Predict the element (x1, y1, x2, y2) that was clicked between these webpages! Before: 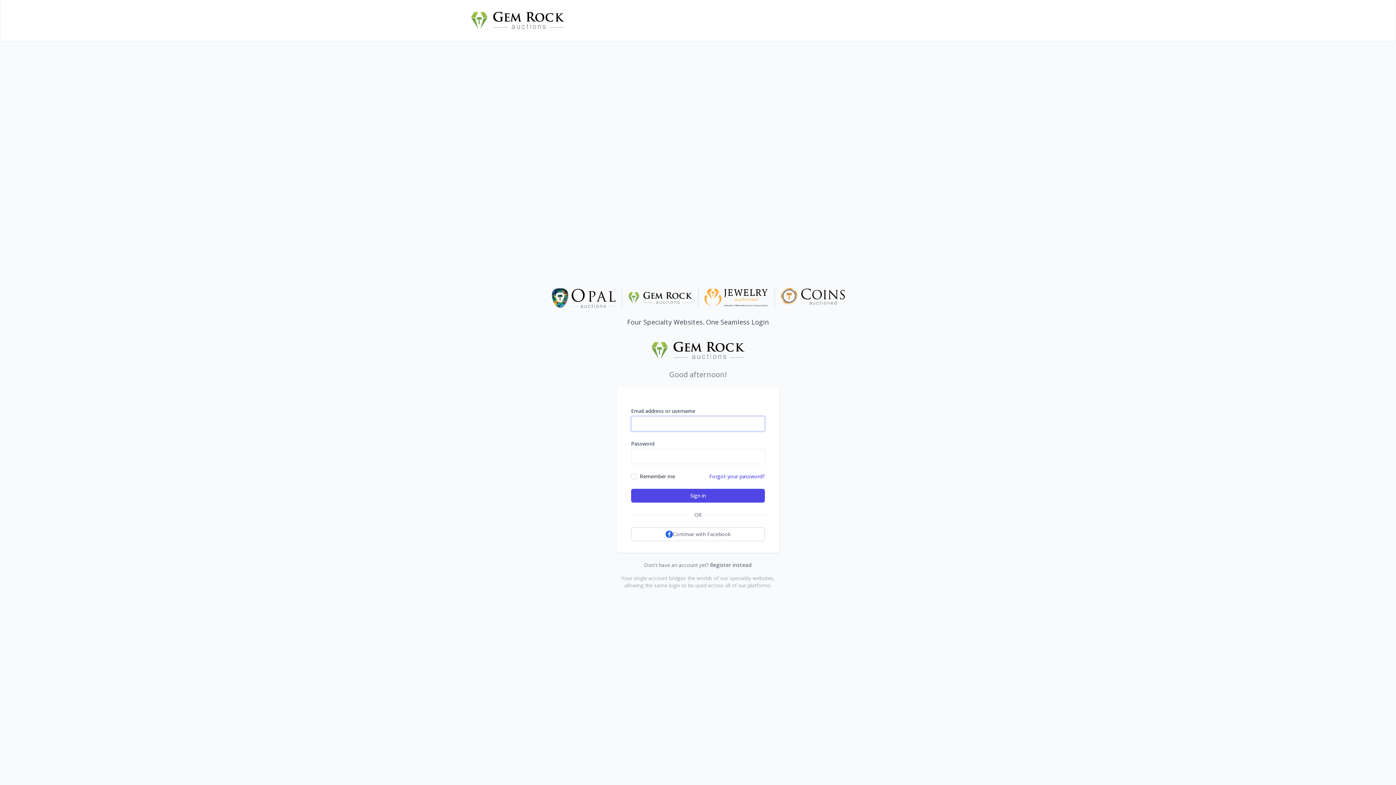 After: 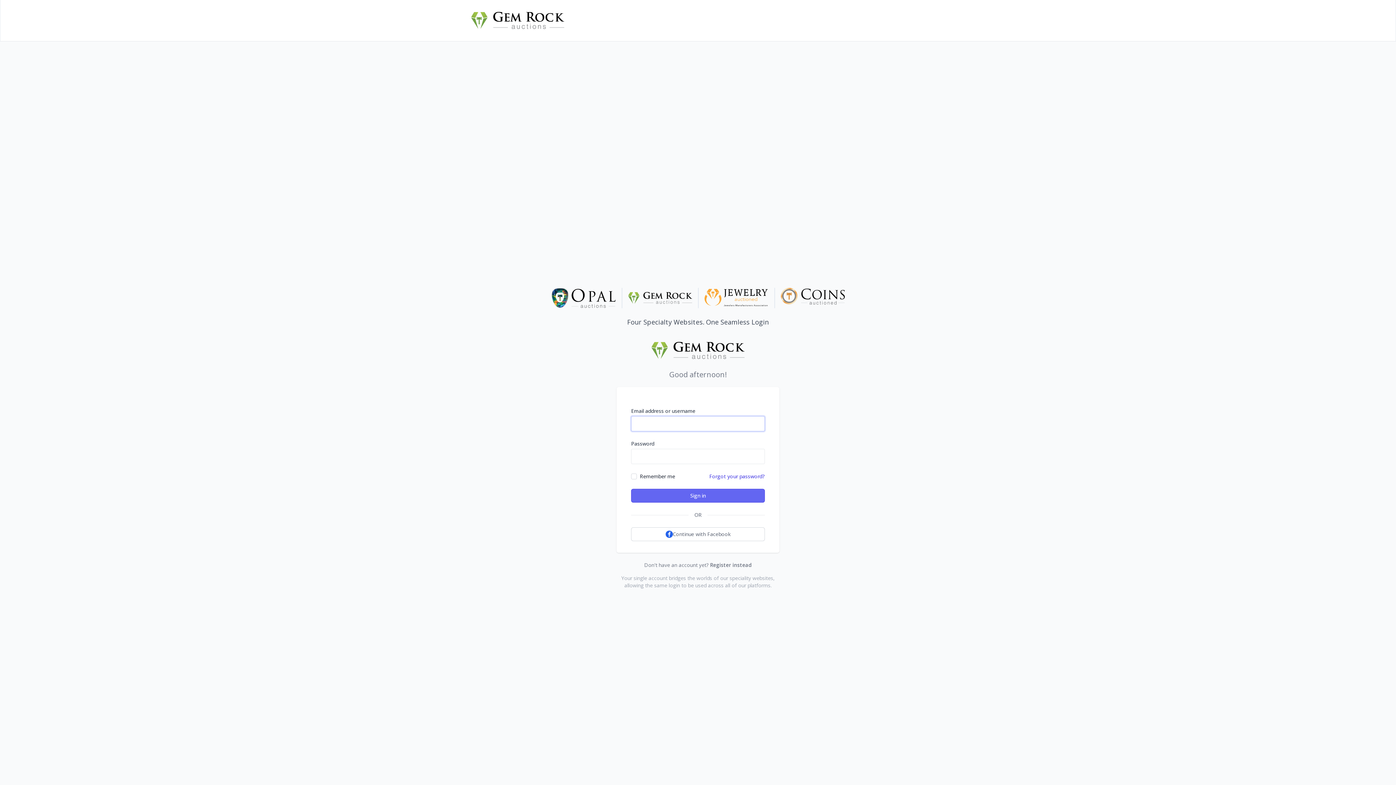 Action: label: Sign in bbox: (631, 489, 765, 502)